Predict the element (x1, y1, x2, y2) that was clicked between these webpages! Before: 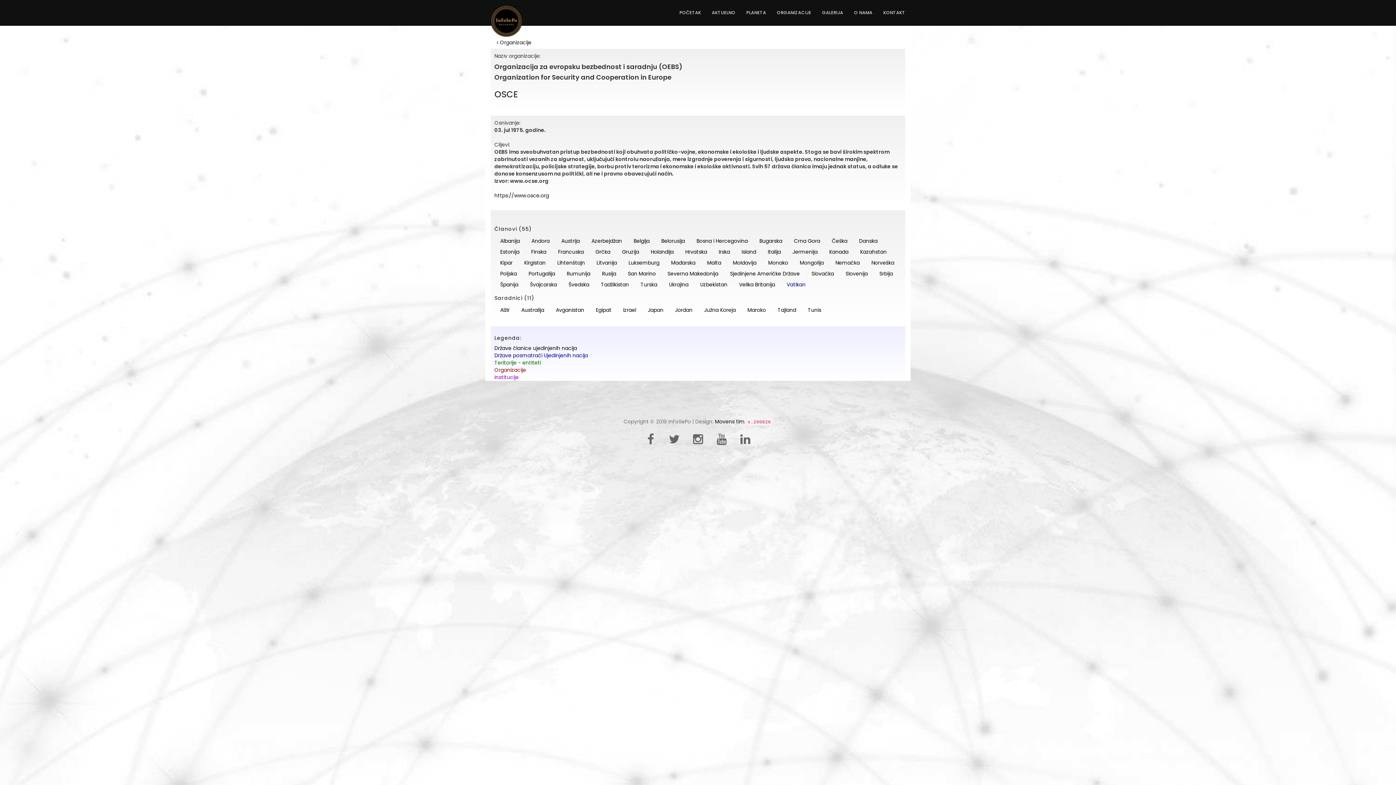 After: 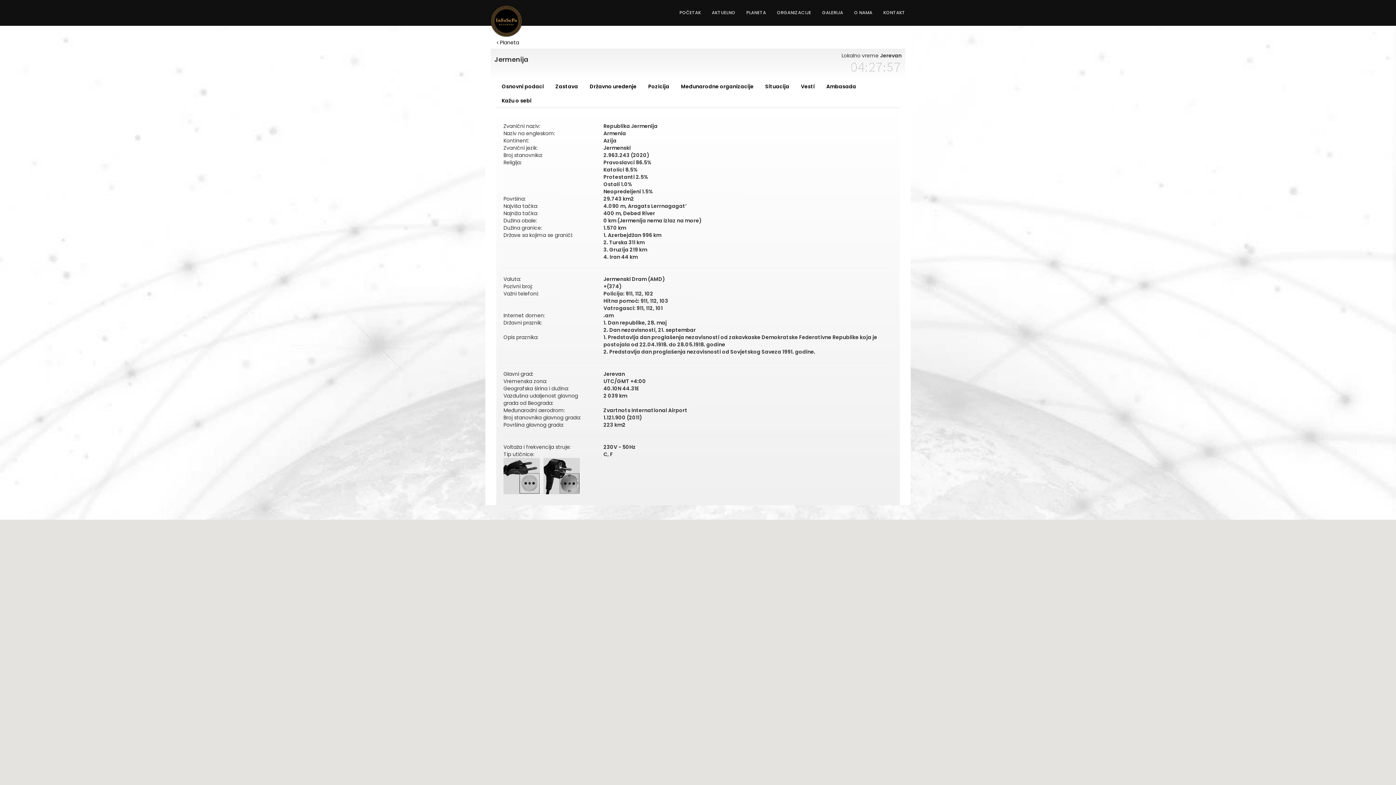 Action: label: Jermenija bbox: (788, 247, 822, 256)